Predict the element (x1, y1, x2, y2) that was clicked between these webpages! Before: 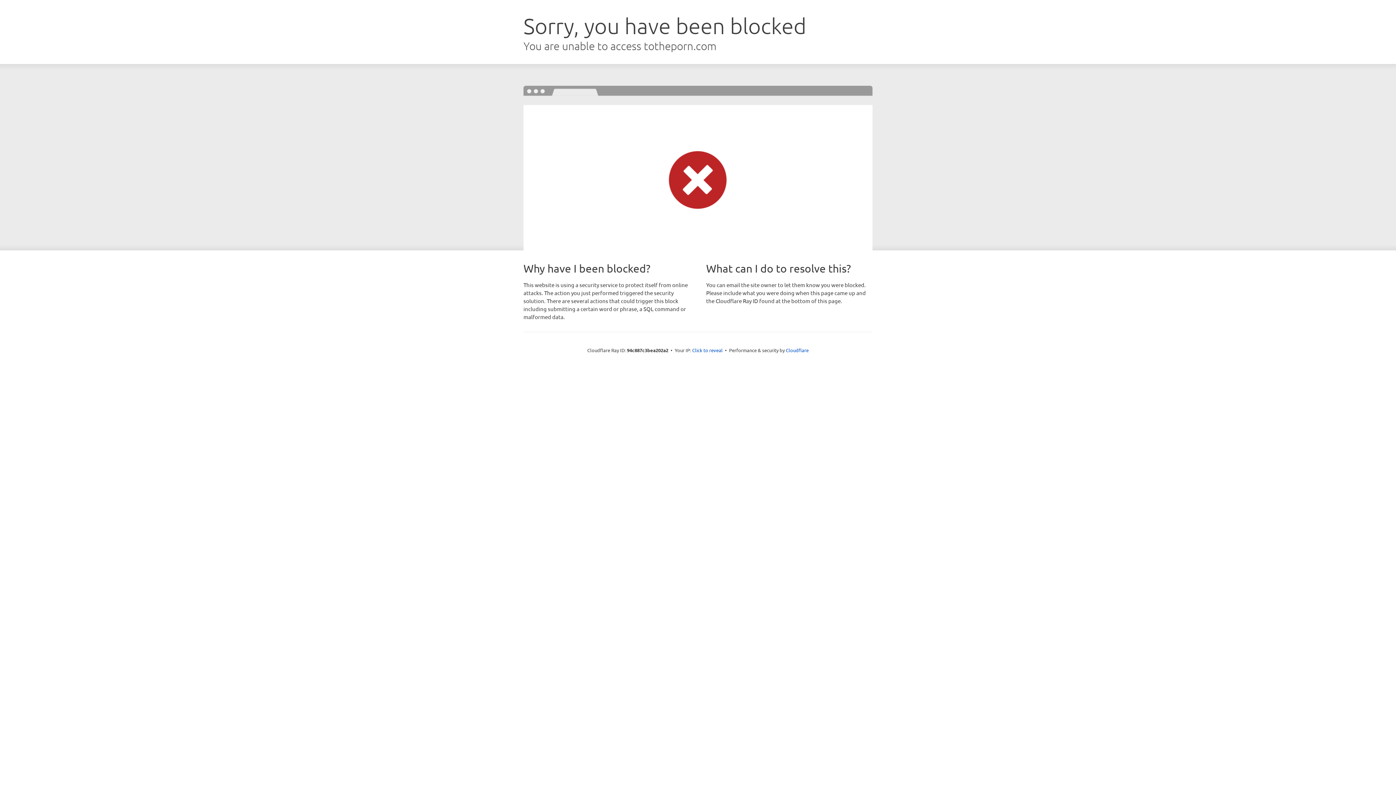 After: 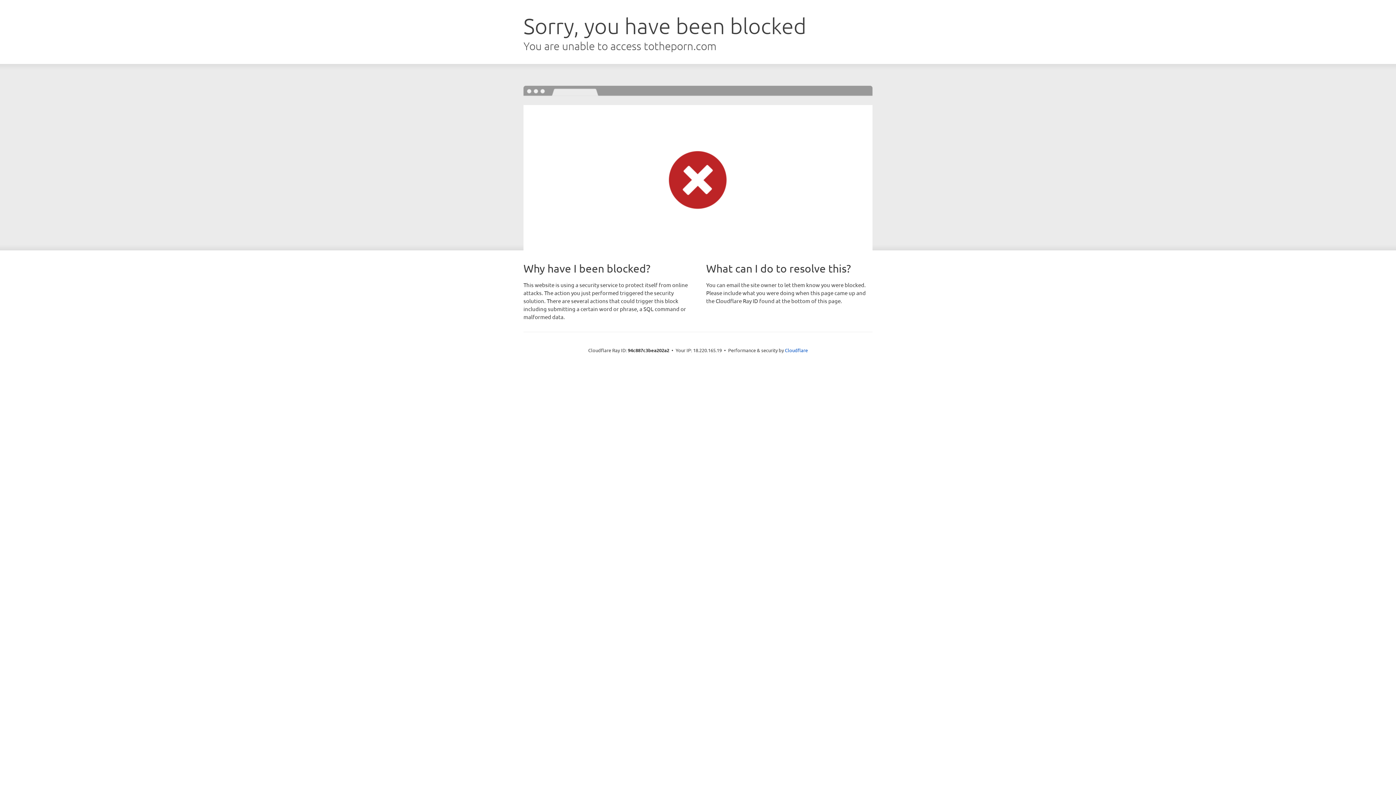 Action: bbox: (692, 346, 722, 353) label: Click to reveal